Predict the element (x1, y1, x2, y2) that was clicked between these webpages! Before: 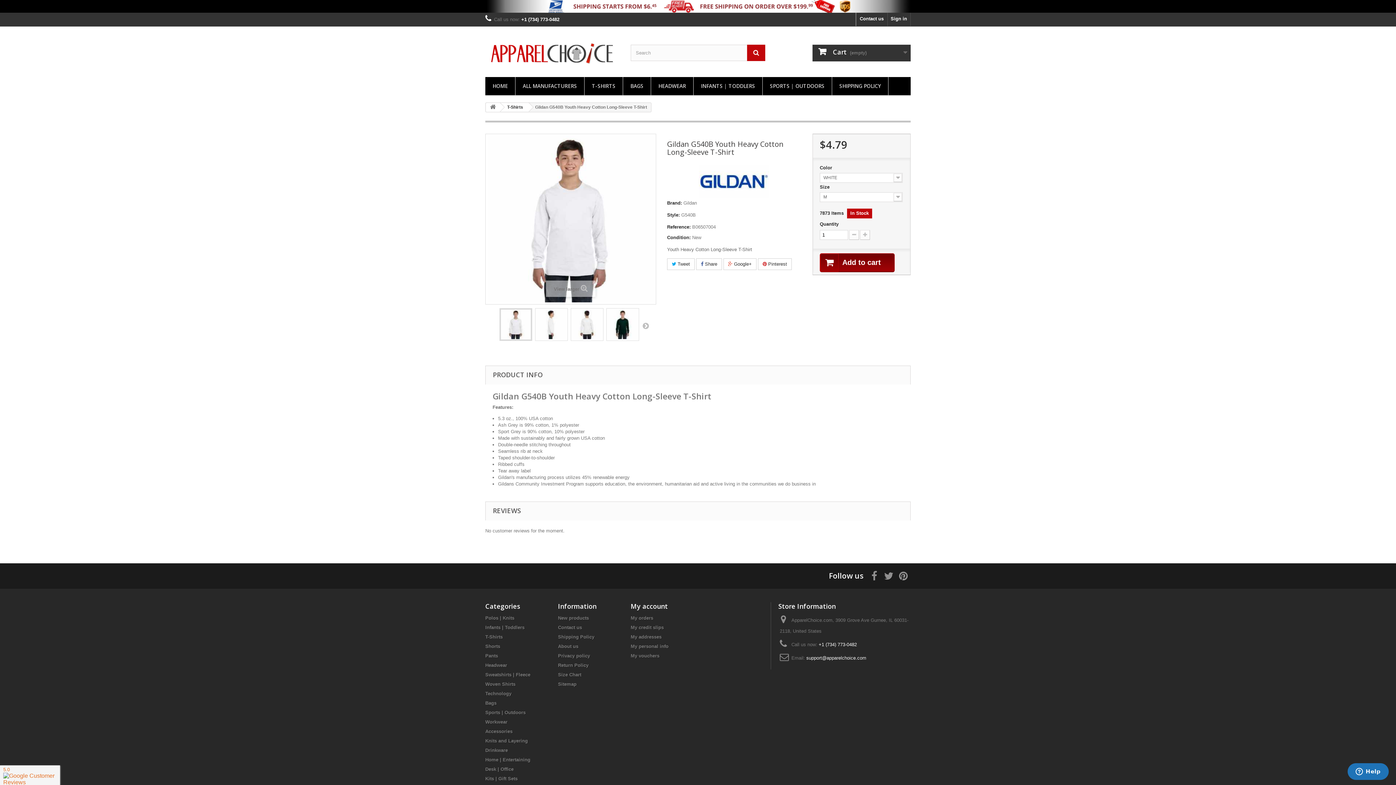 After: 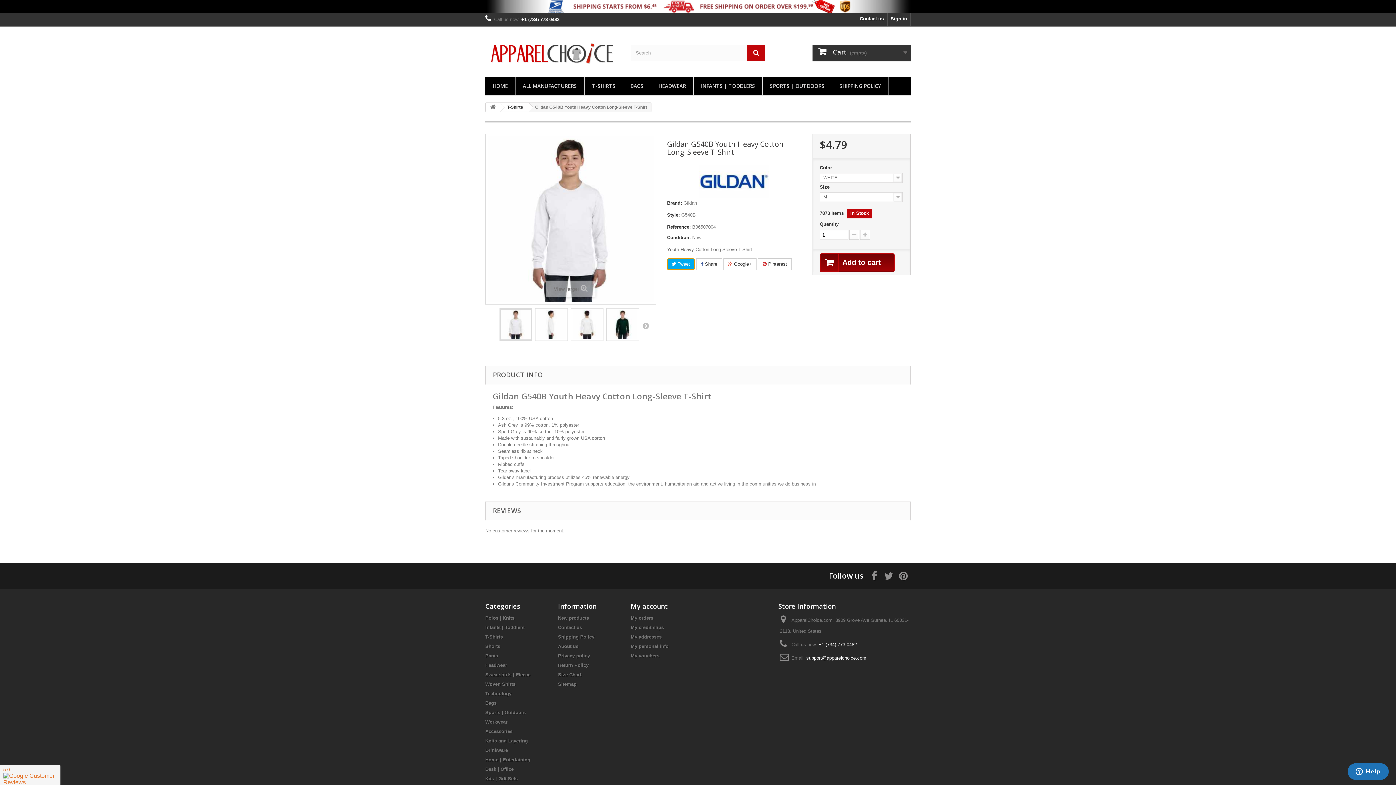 Action: label:  Tweet bbox: (667, 258, 694, 270)